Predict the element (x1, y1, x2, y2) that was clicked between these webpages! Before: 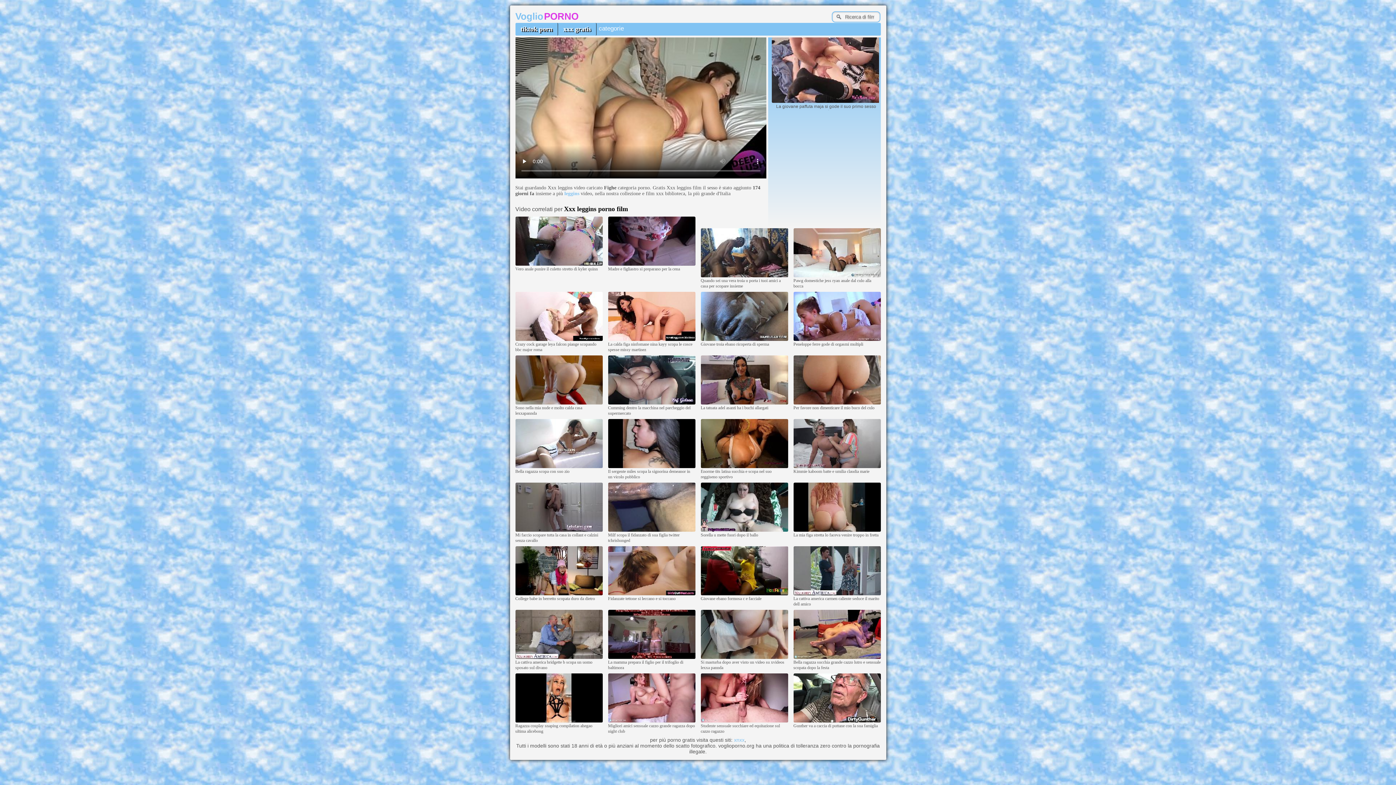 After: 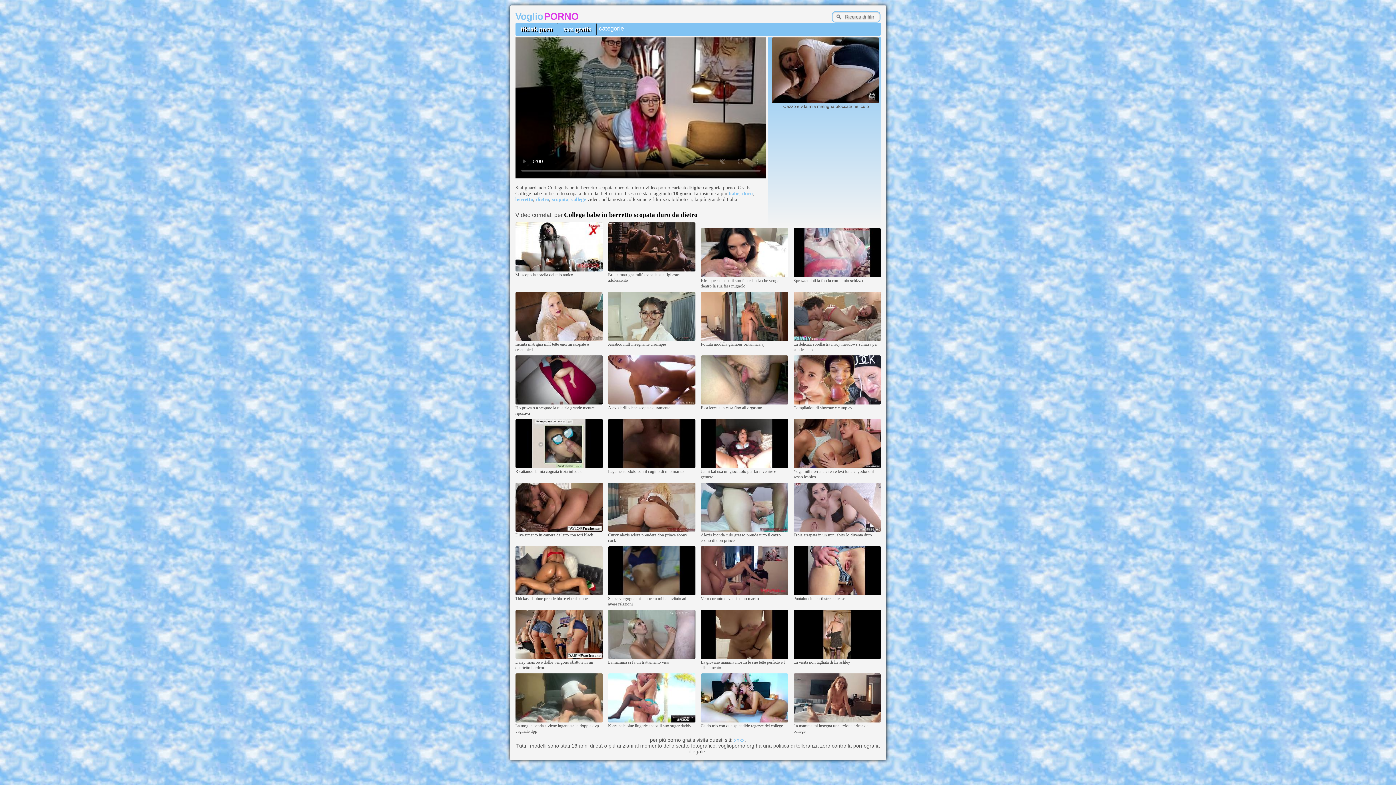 Action: bbox: (515, 592, 602, 596)